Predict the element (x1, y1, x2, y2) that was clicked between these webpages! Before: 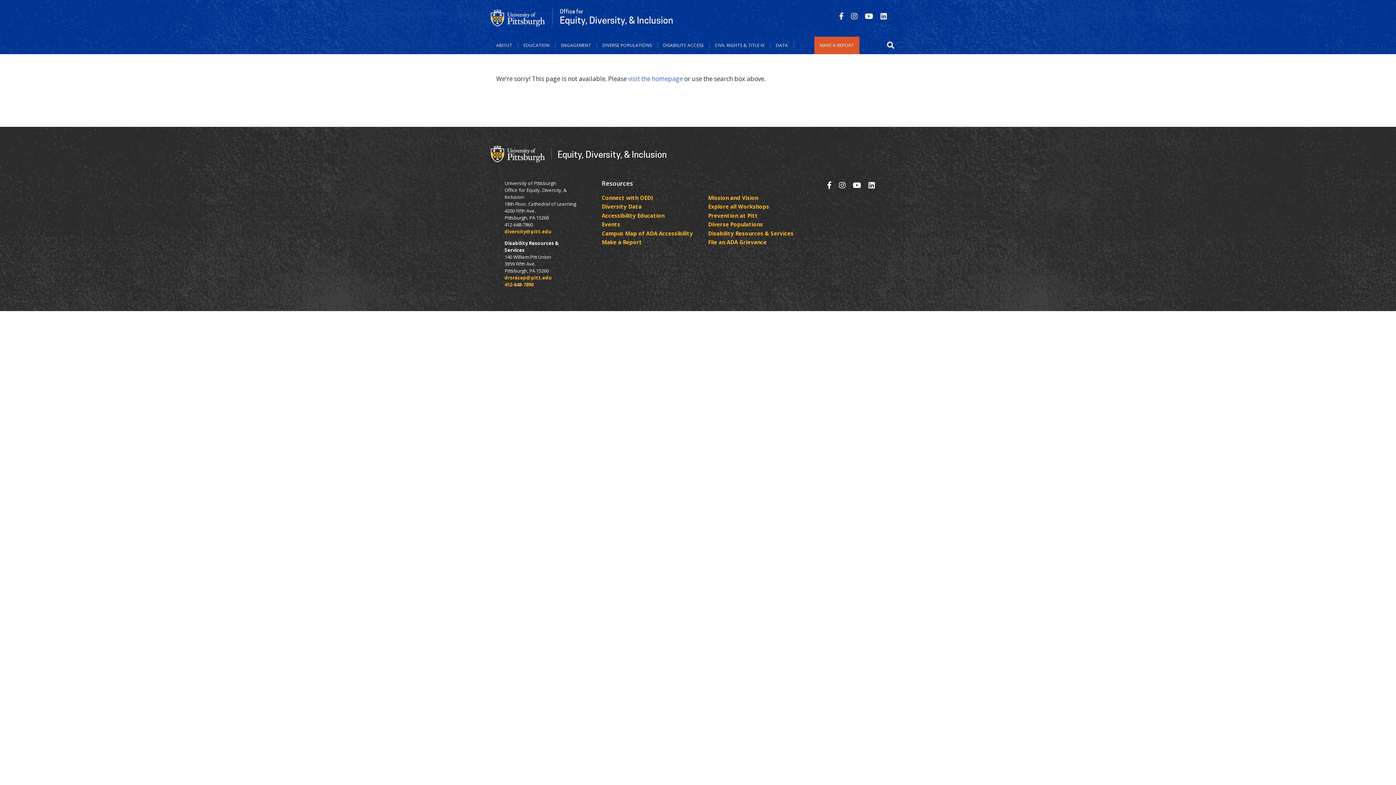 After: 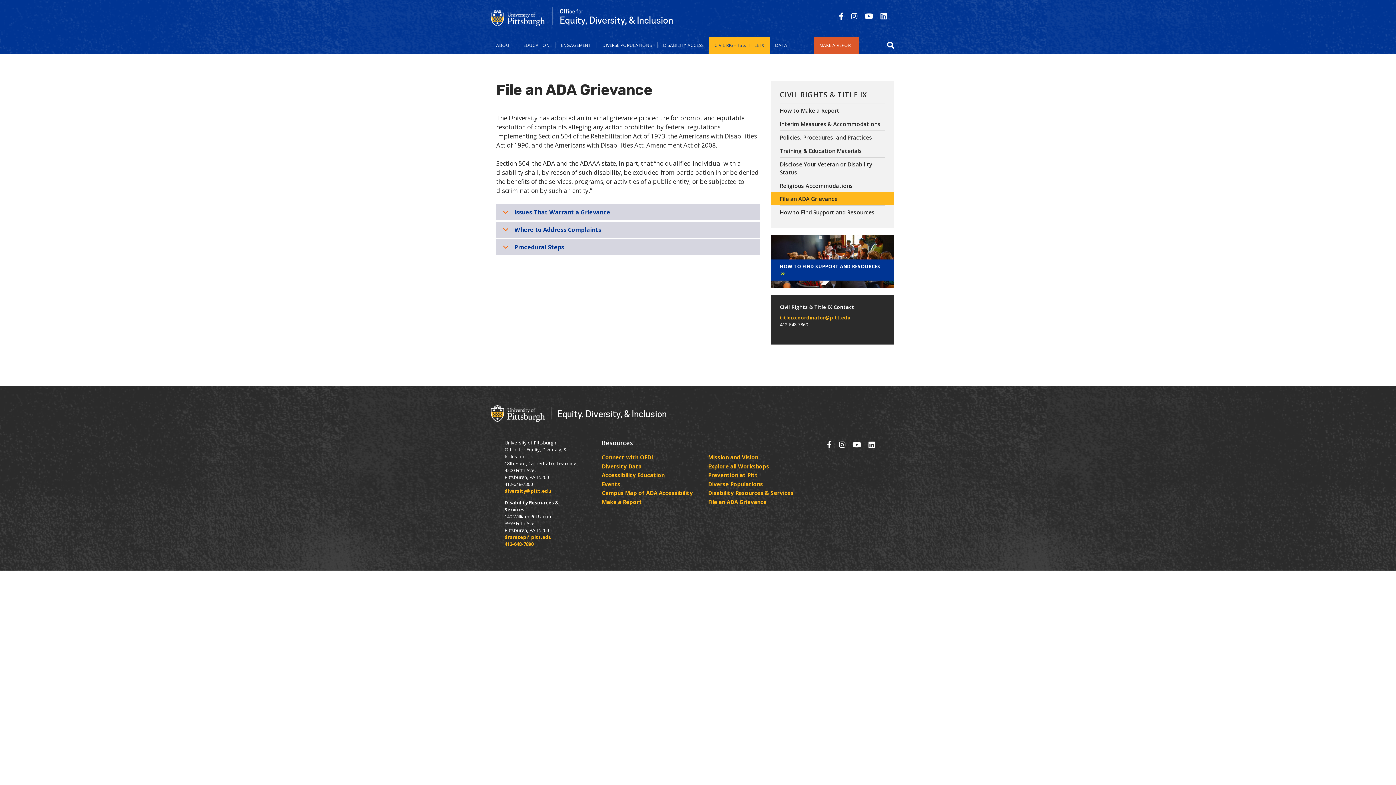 Action: label: File an ADA Grievance bbox: (708, 238, 814, 245)